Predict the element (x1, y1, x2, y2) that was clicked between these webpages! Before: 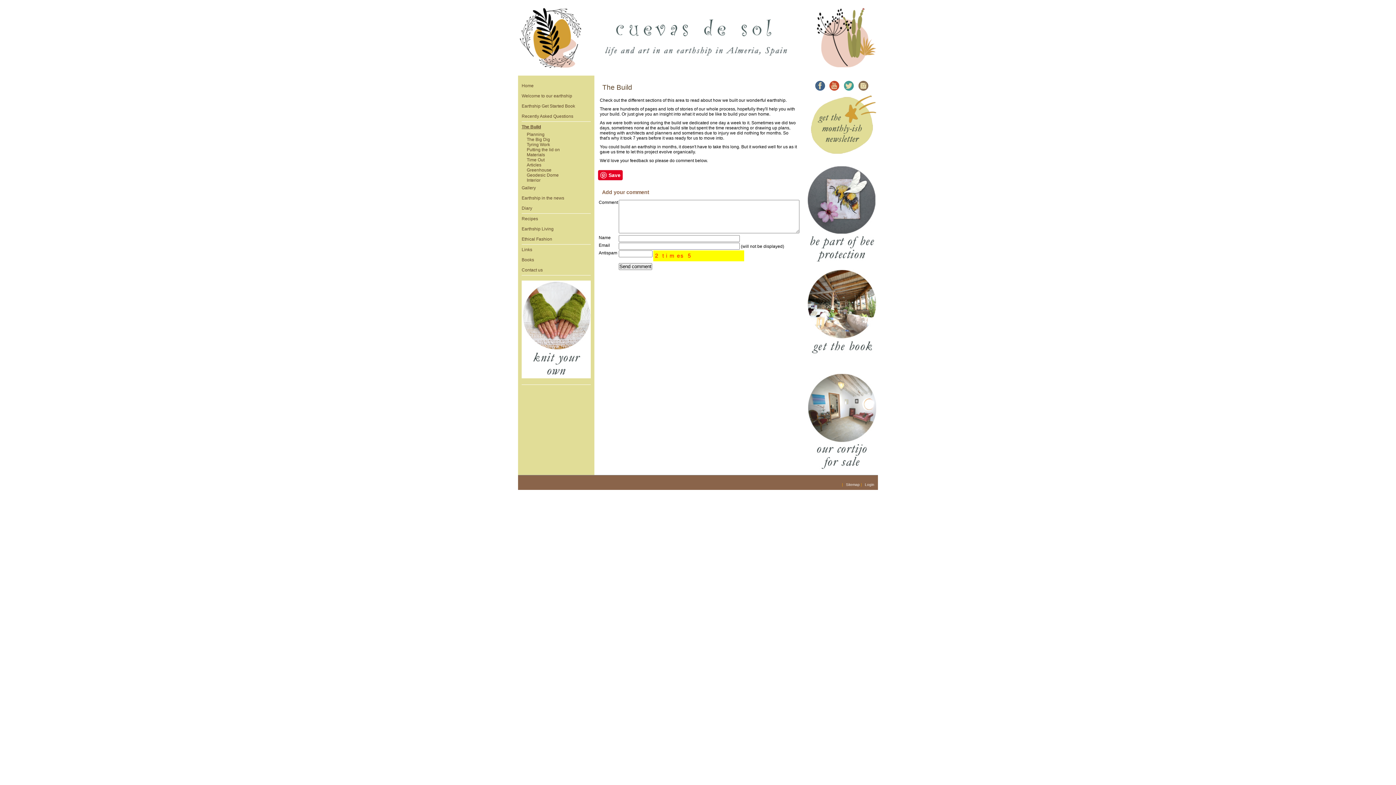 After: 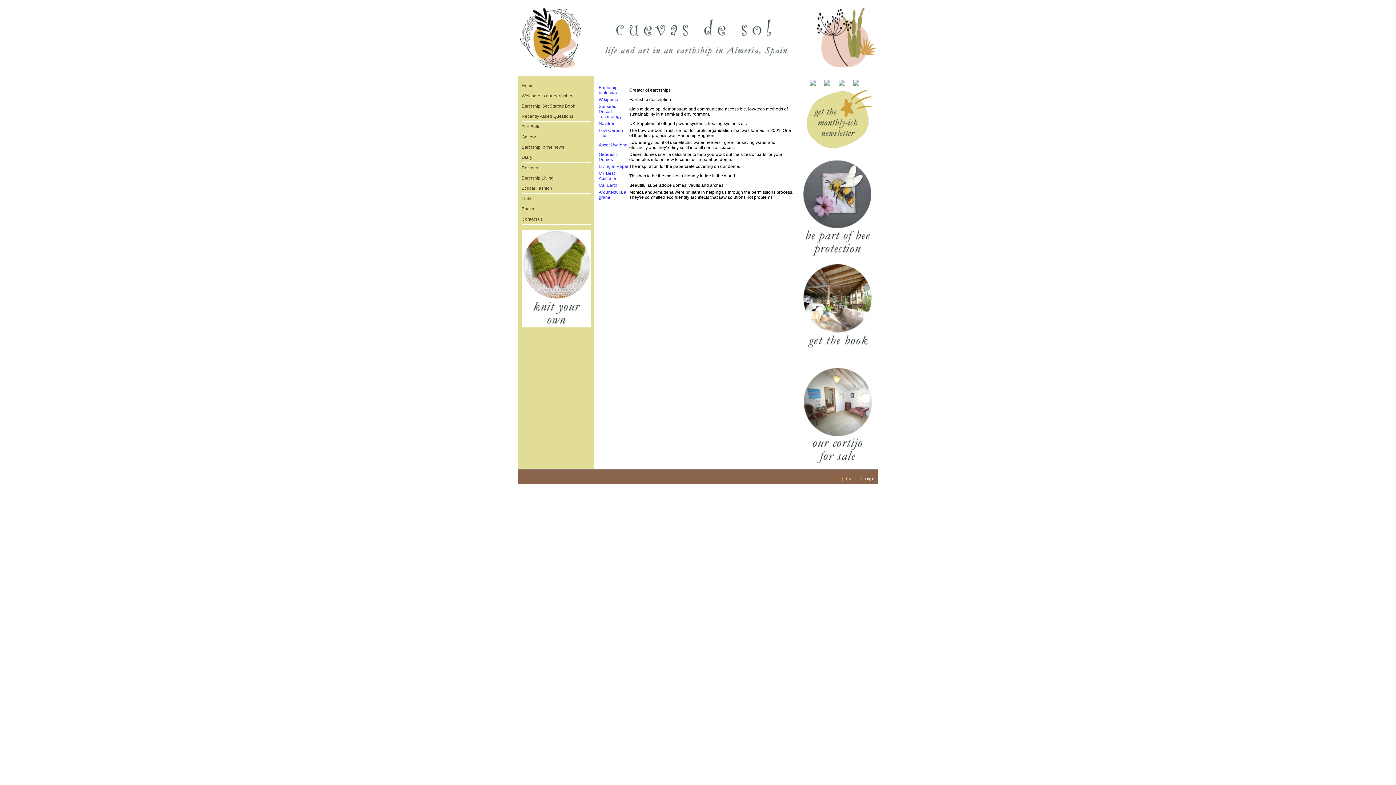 Action: bbox: (521, 247, 532, 252) label: Links